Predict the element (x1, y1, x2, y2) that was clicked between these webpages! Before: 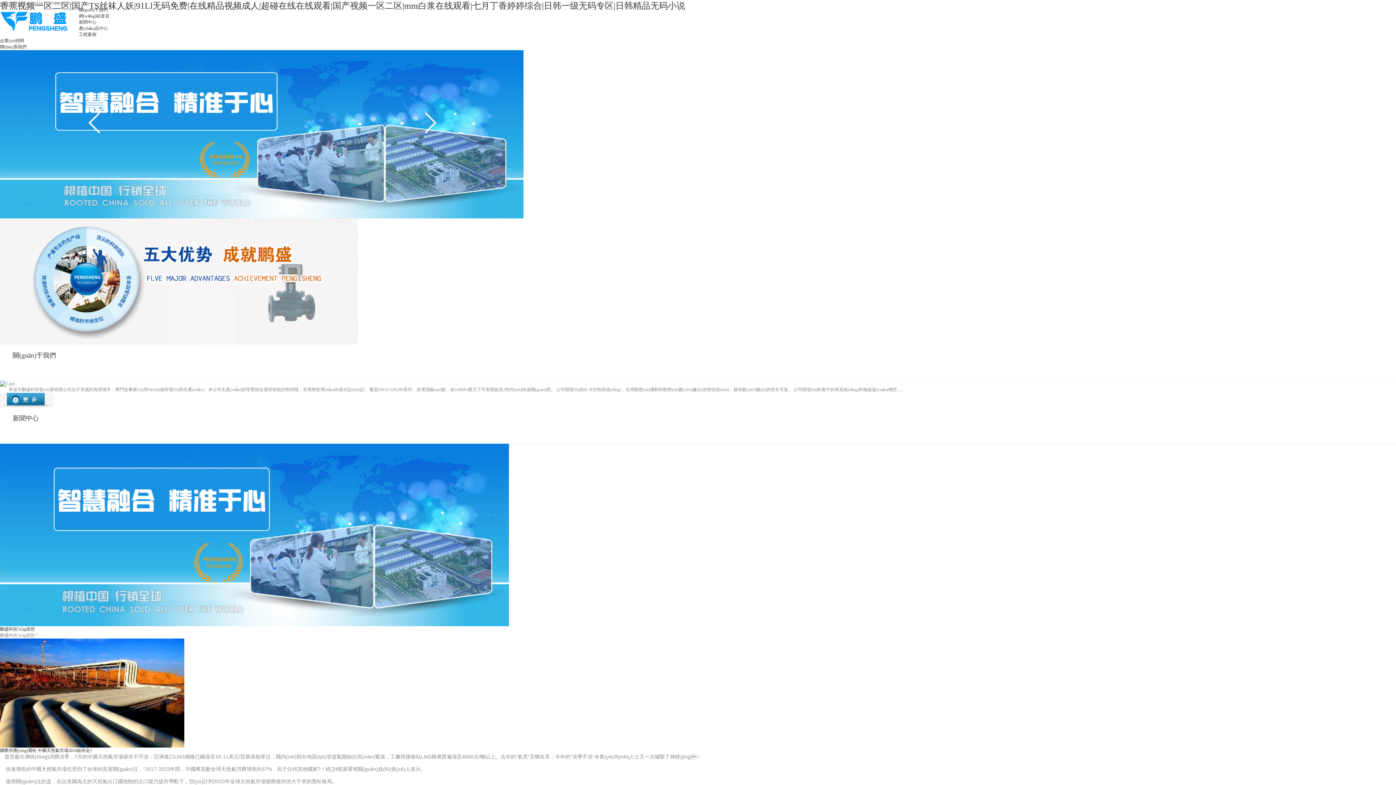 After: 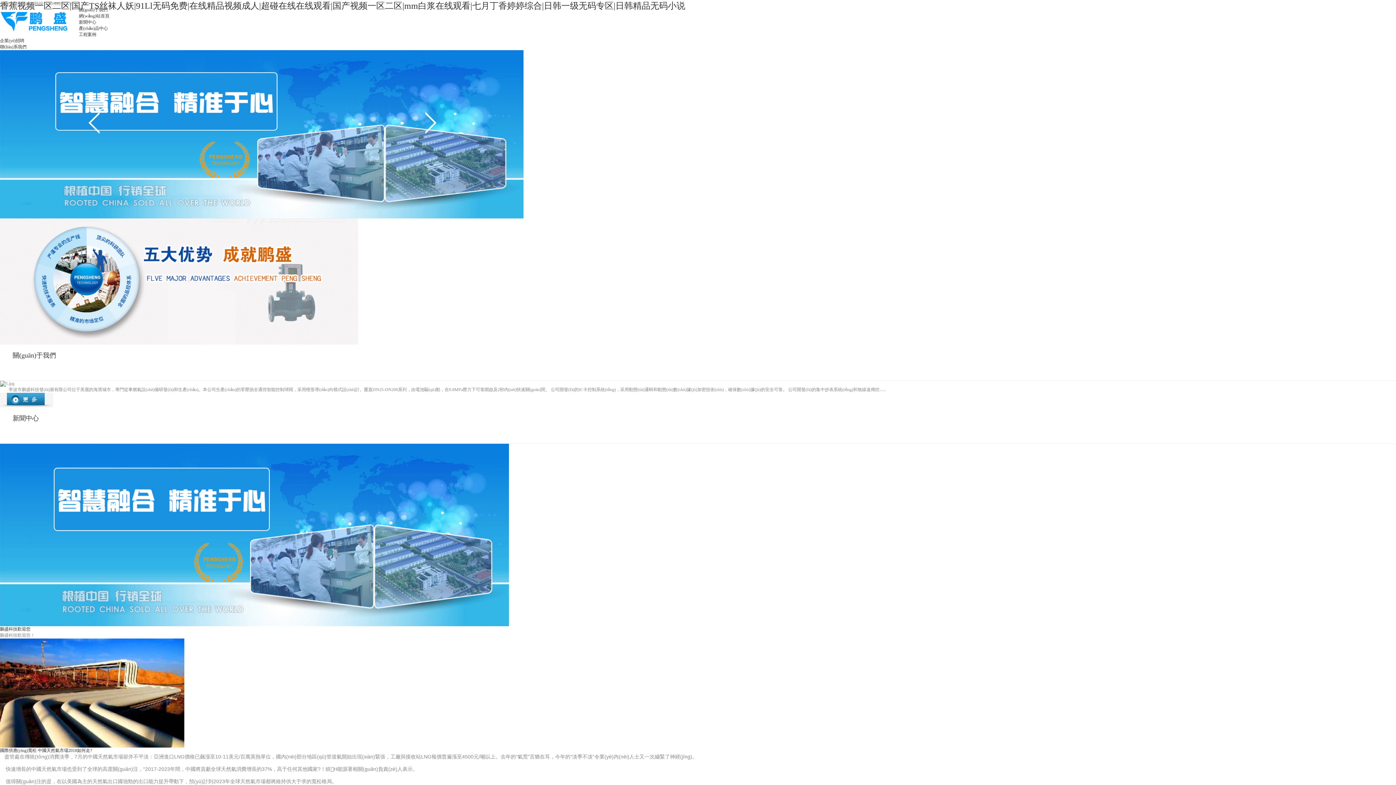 Action: bbox: (78, 13, 109, 18) label: 網(wǎng)站首頁